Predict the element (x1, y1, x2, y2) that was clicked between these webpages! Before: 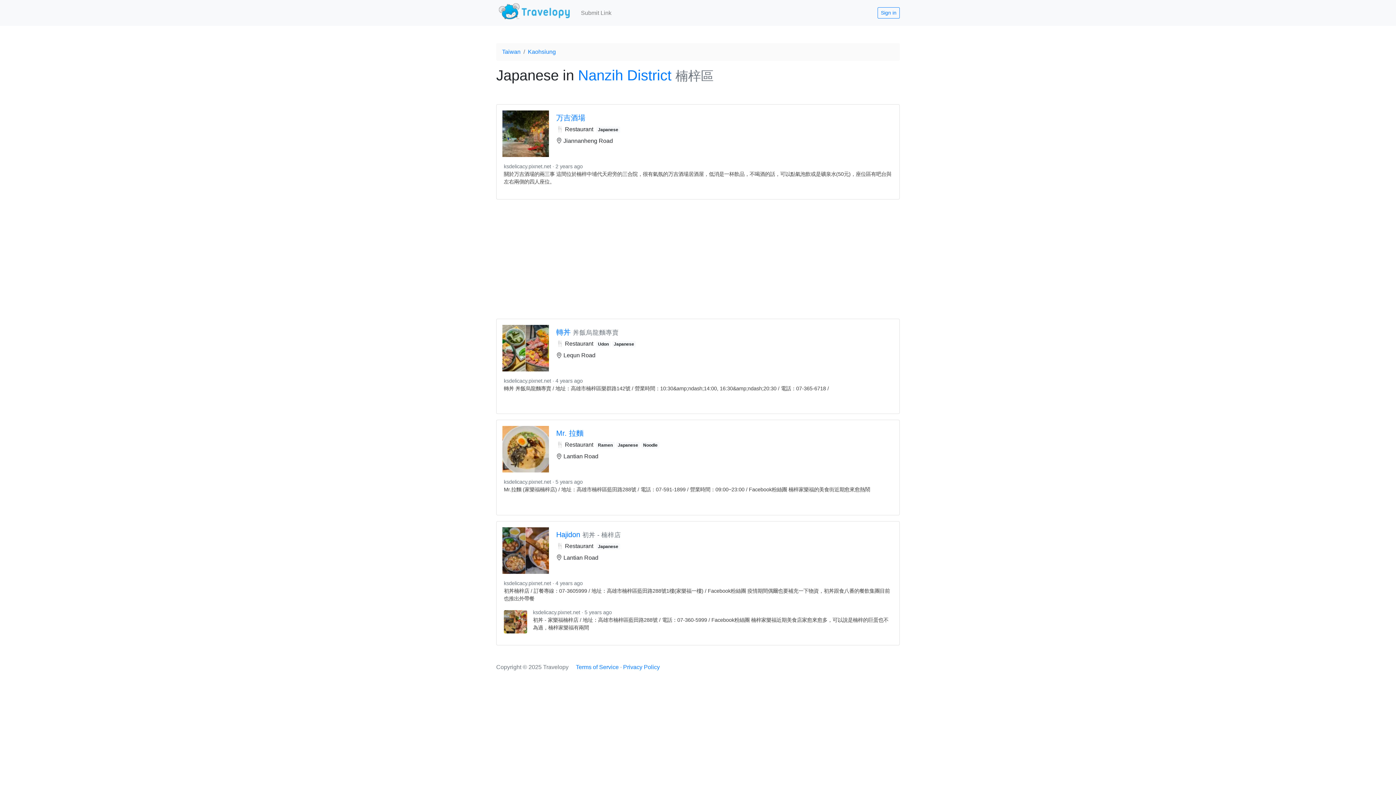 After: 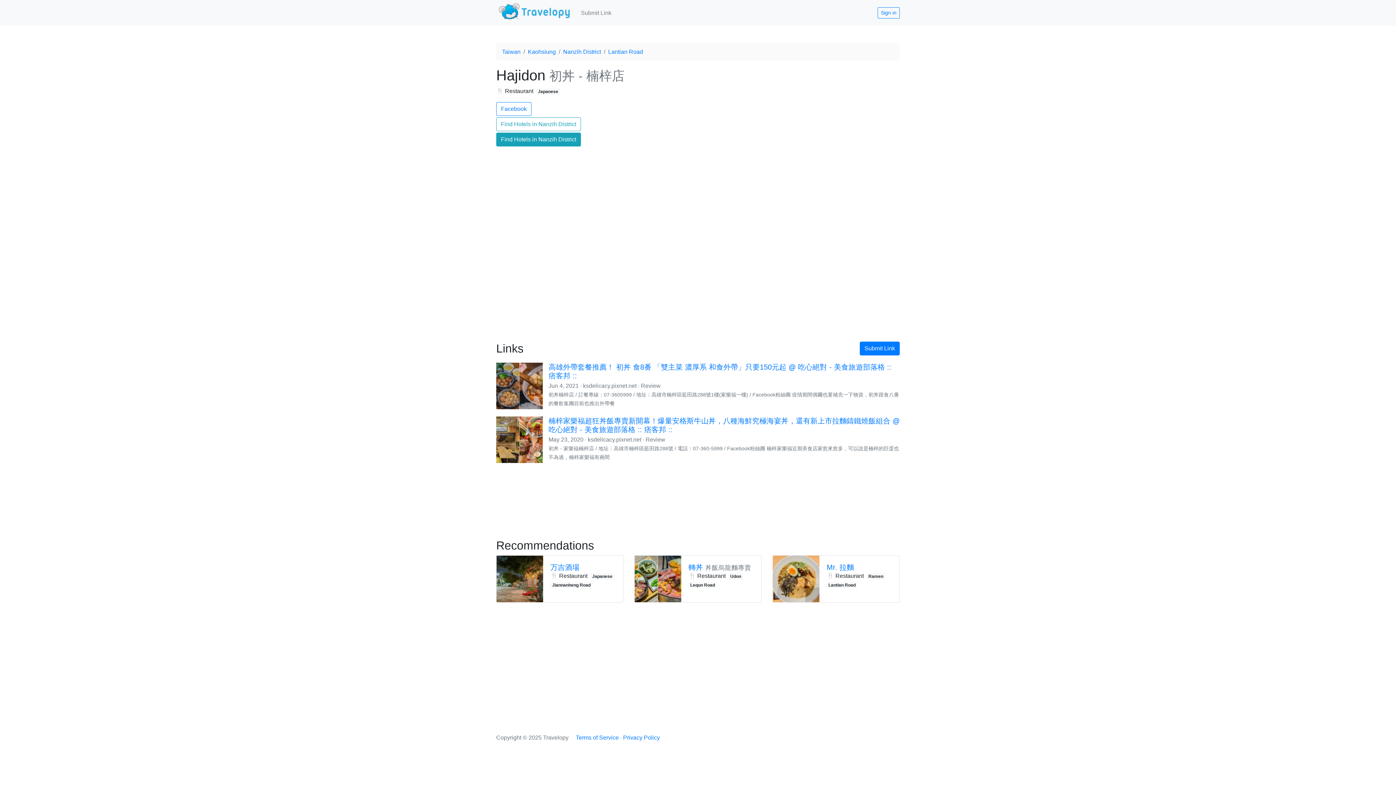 Action: label: Hajidon 
初丼 - 楠梓店 bbox: (556, 530, 886, 539)